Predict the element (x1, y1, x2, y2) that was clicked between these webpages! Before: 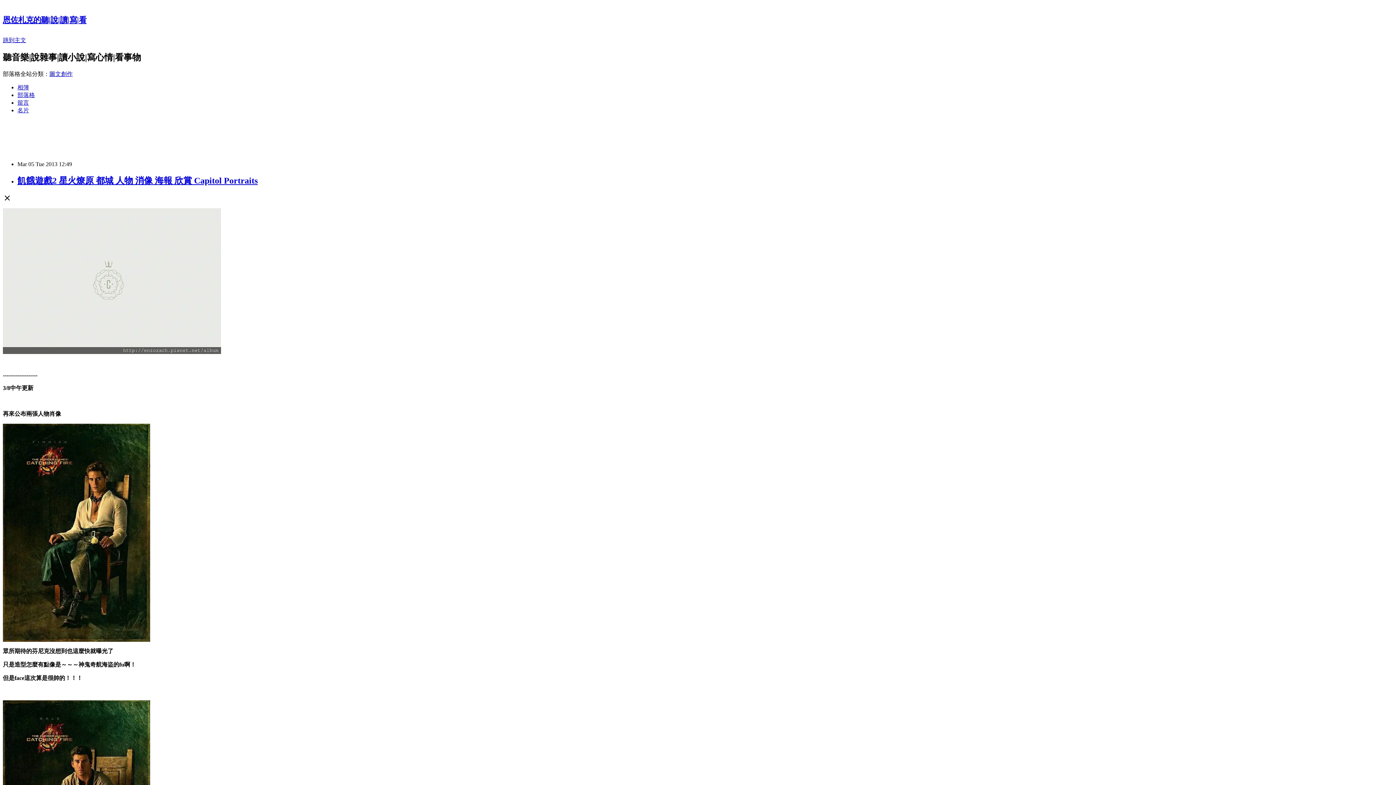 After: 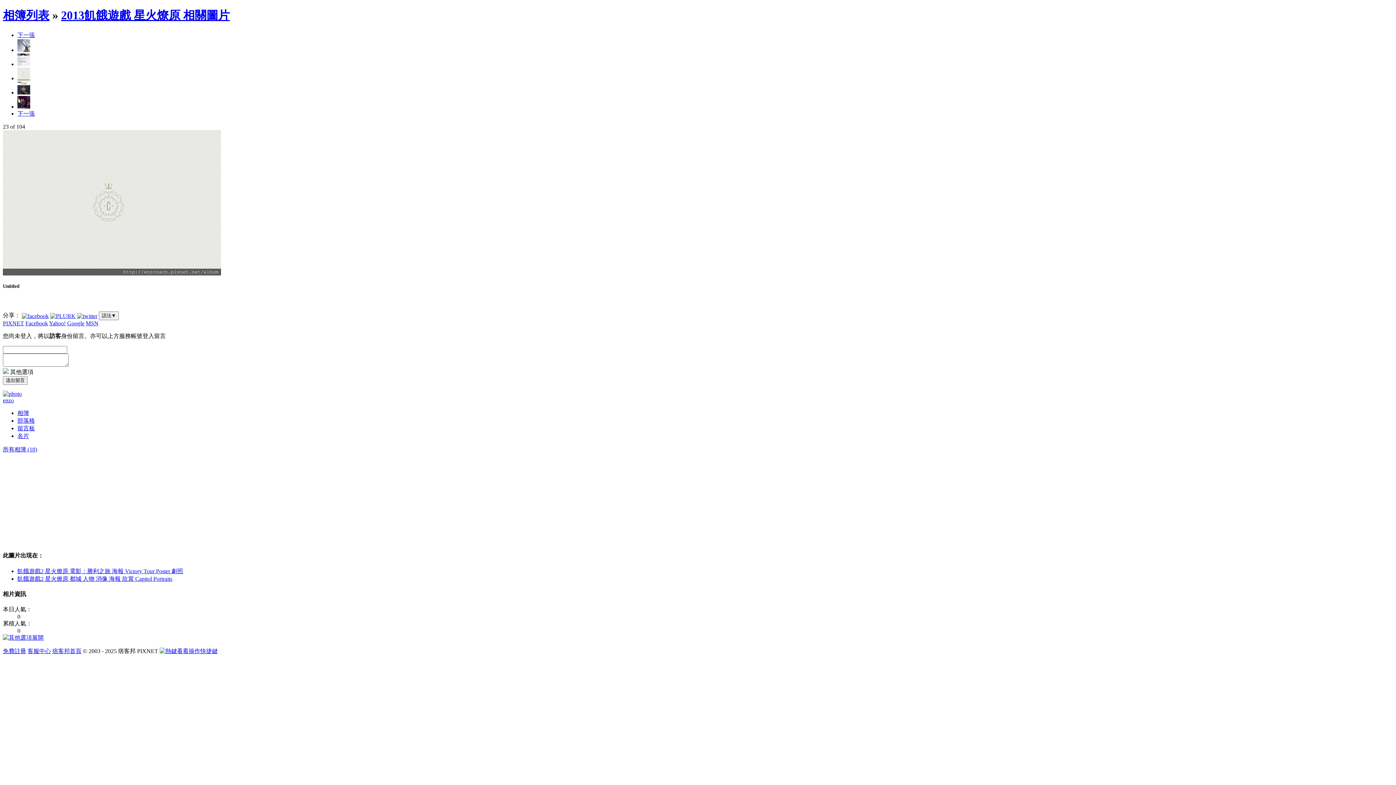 Action: bbox: (2, 349, 221, 355)